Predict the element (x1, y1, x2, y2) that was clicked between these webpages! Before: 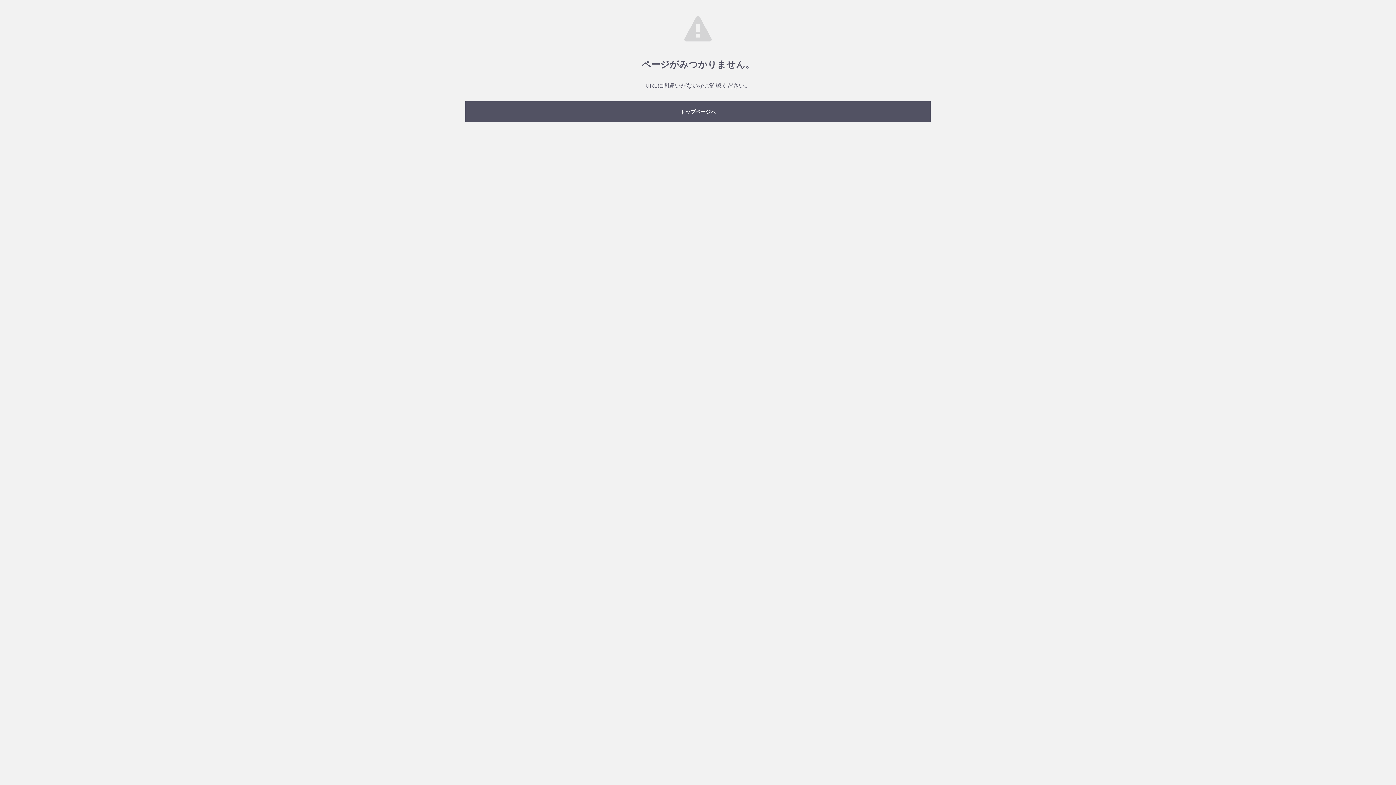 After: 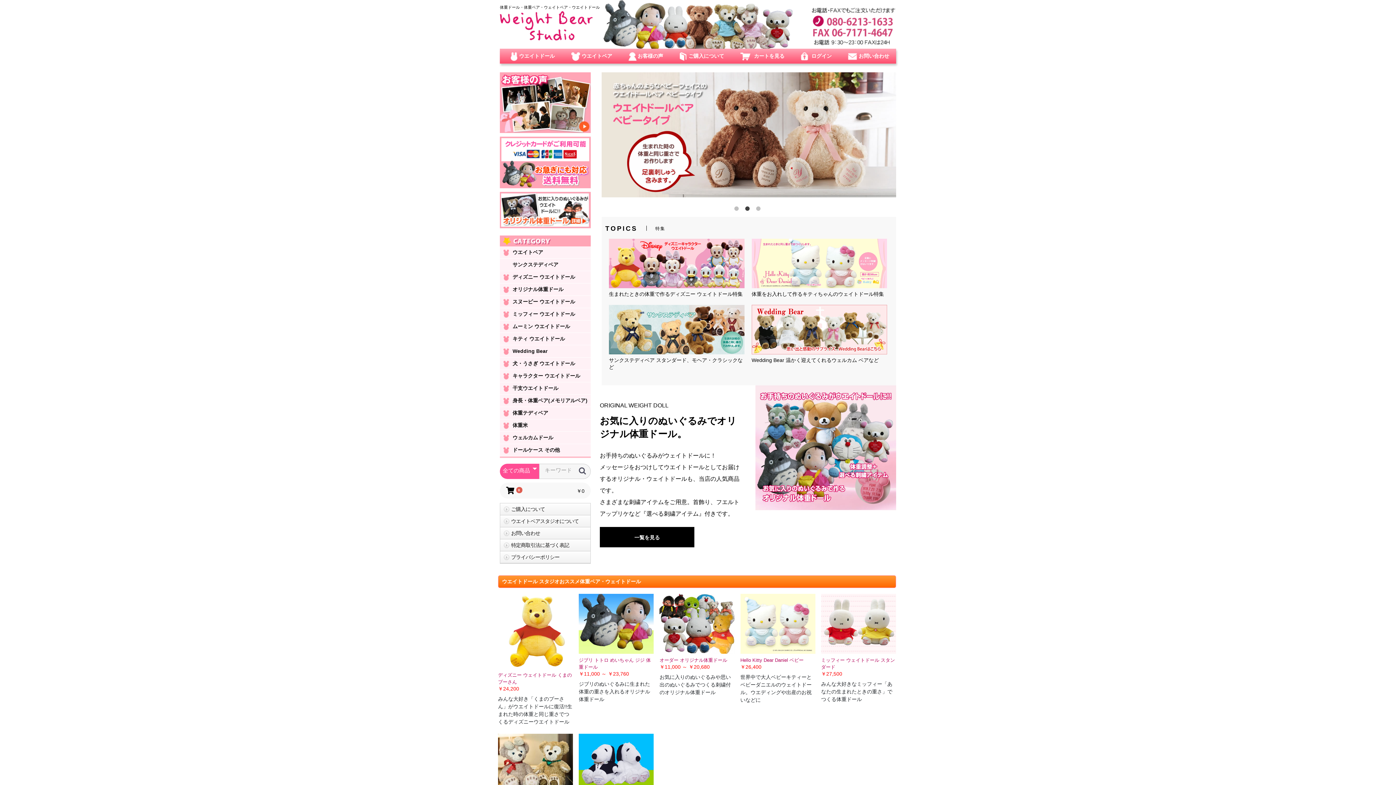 Action: label: トップページへ bbox: (465, 101, 930, 121)